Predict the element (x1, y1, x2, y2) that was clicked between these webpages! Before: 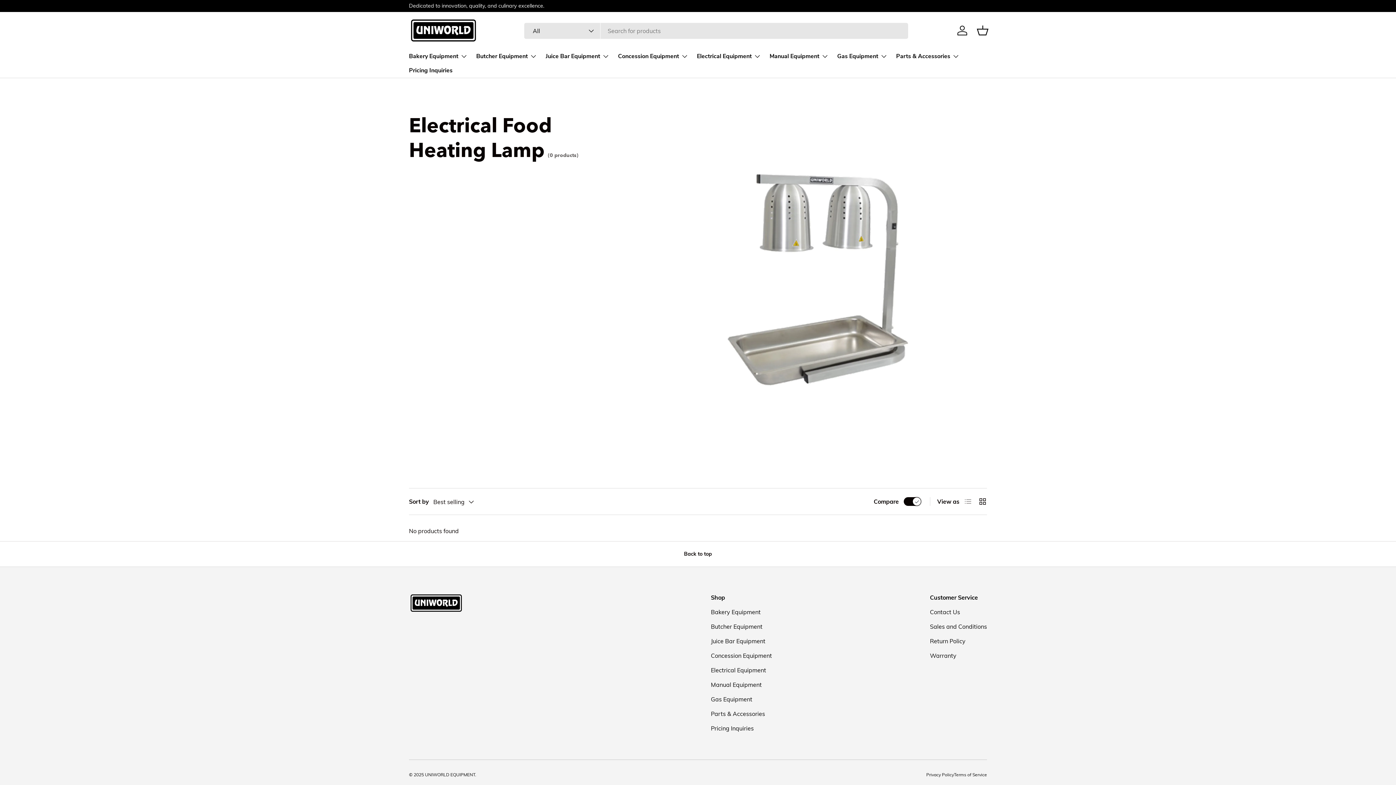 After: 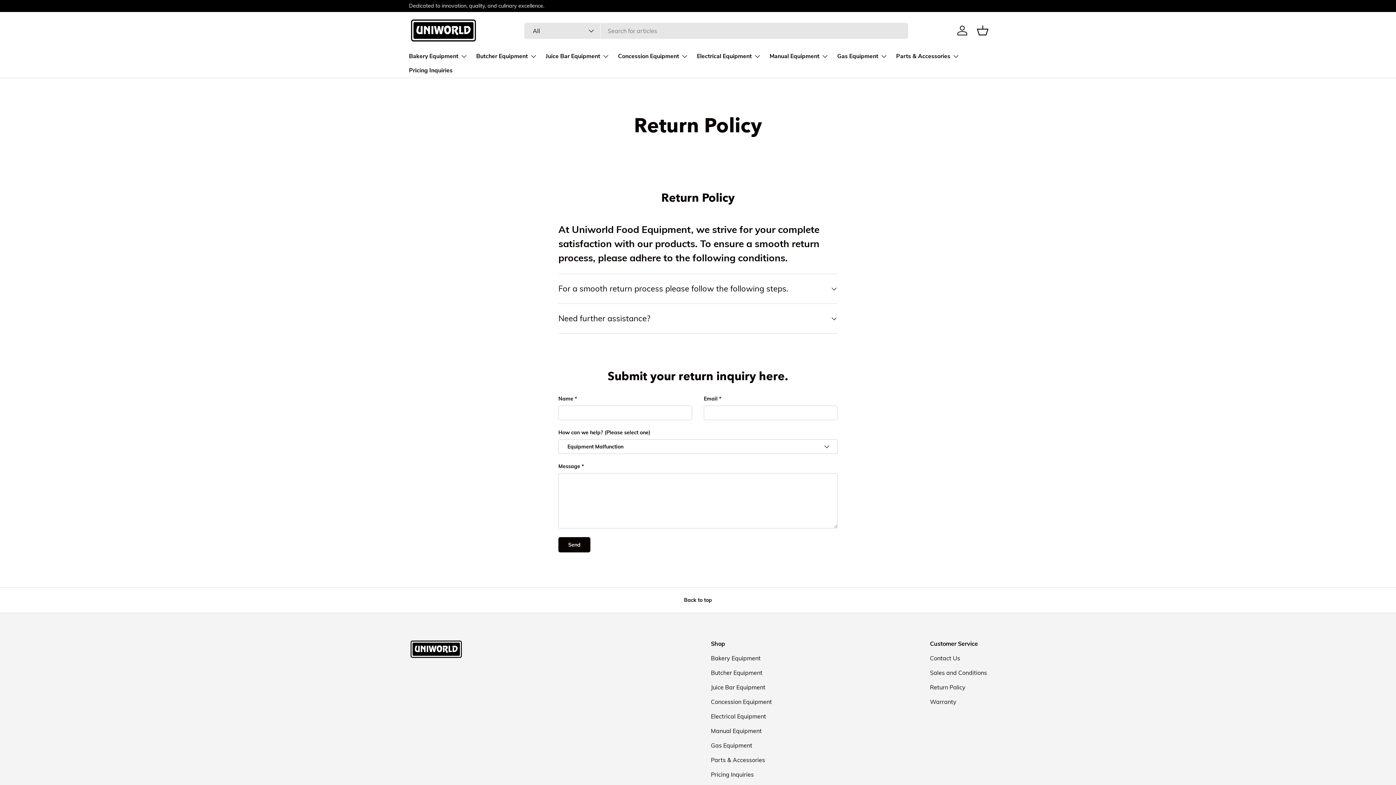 Action: bbox: (930, 637, 965, 645) label: Return Policy